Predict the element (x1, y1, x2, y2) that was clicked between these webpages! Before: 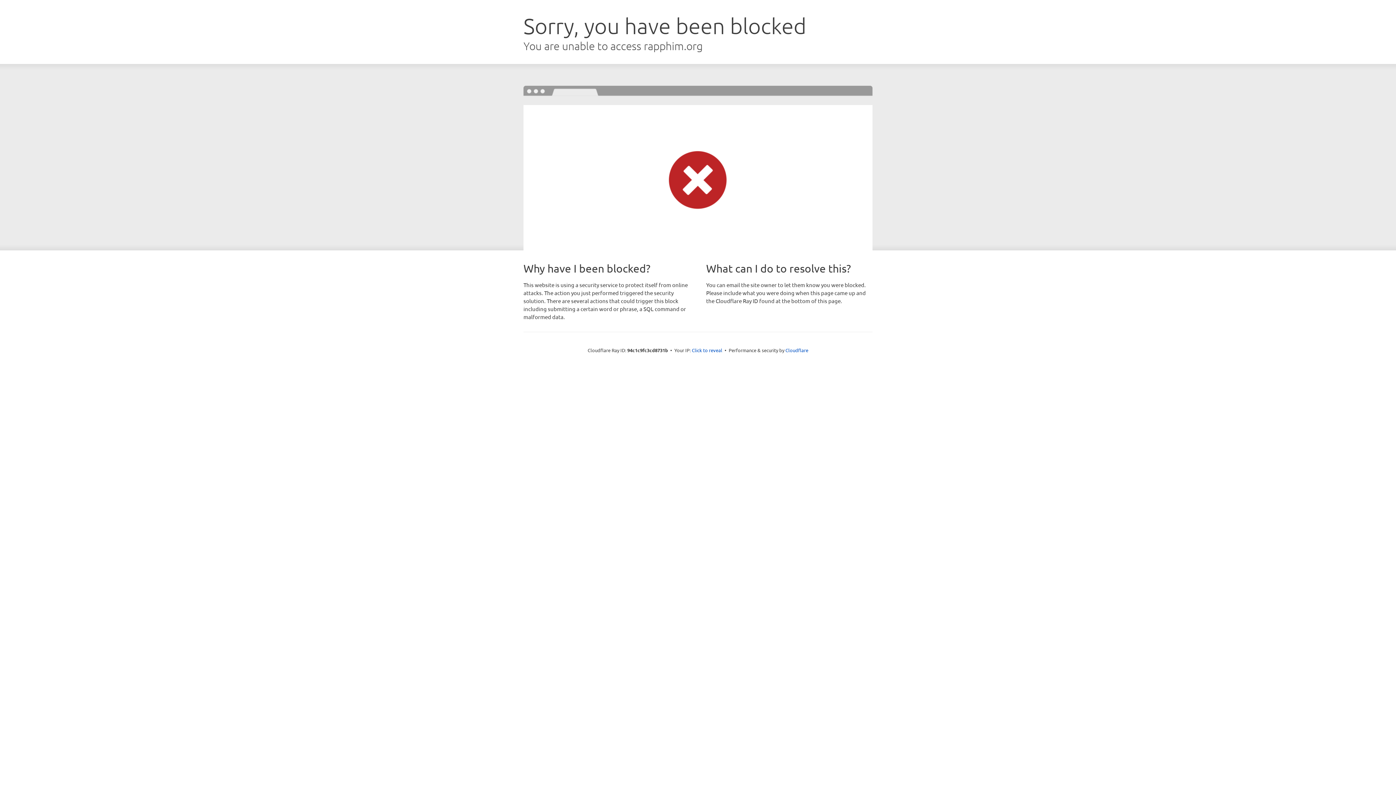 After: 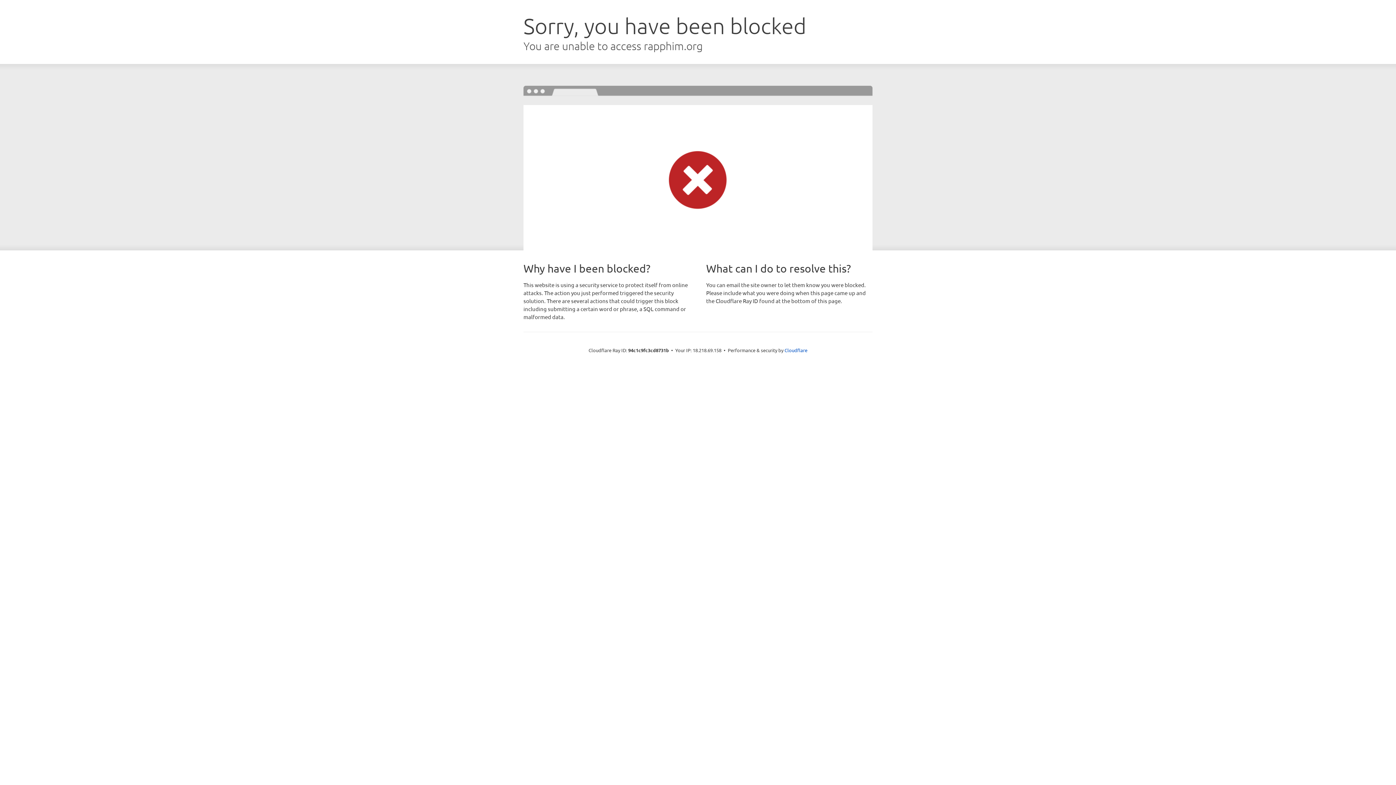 Action: label: Click to reveal bbox: (692, 346, 722, 353)